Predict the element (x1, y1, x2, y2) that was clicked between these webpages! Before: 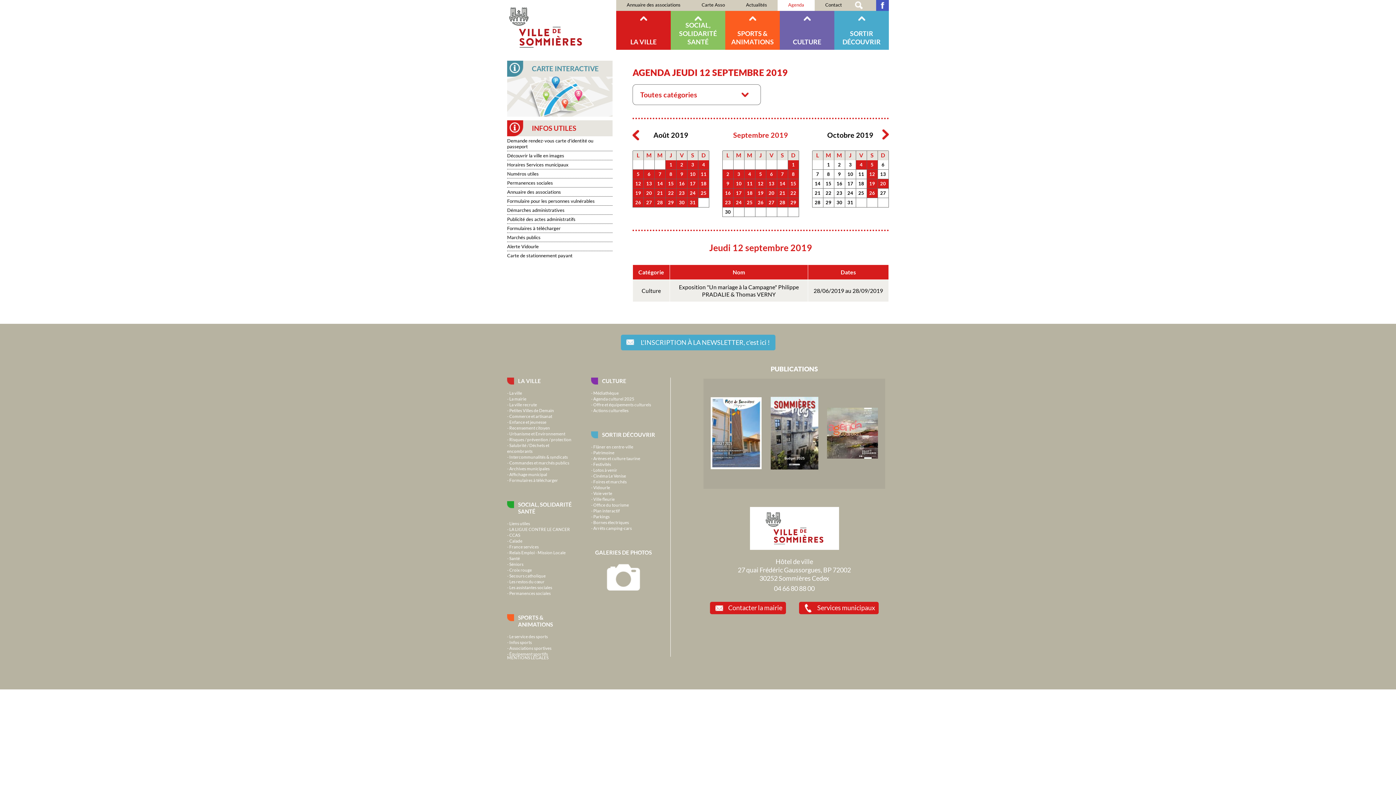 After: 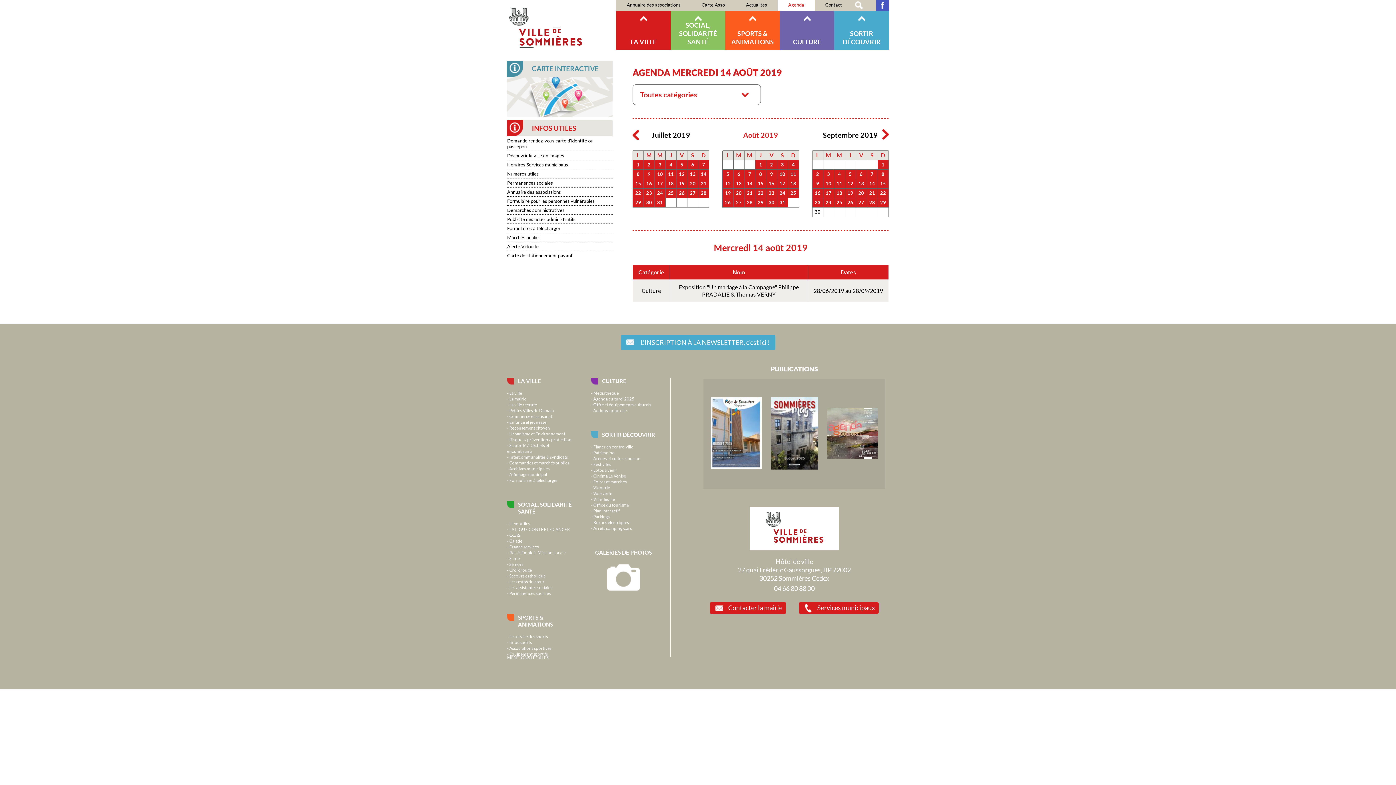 Action: label: 14 bbox: (654, 180, 665, 186)